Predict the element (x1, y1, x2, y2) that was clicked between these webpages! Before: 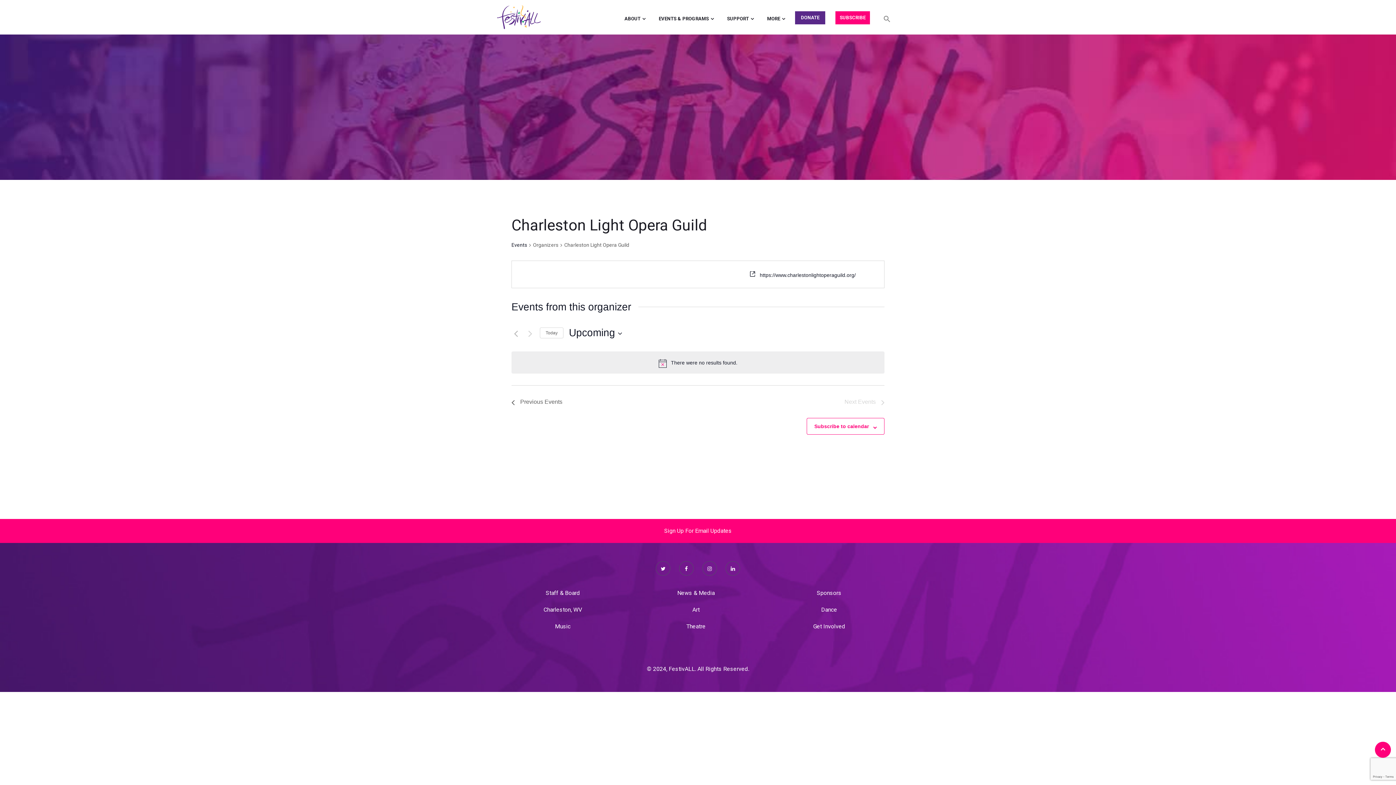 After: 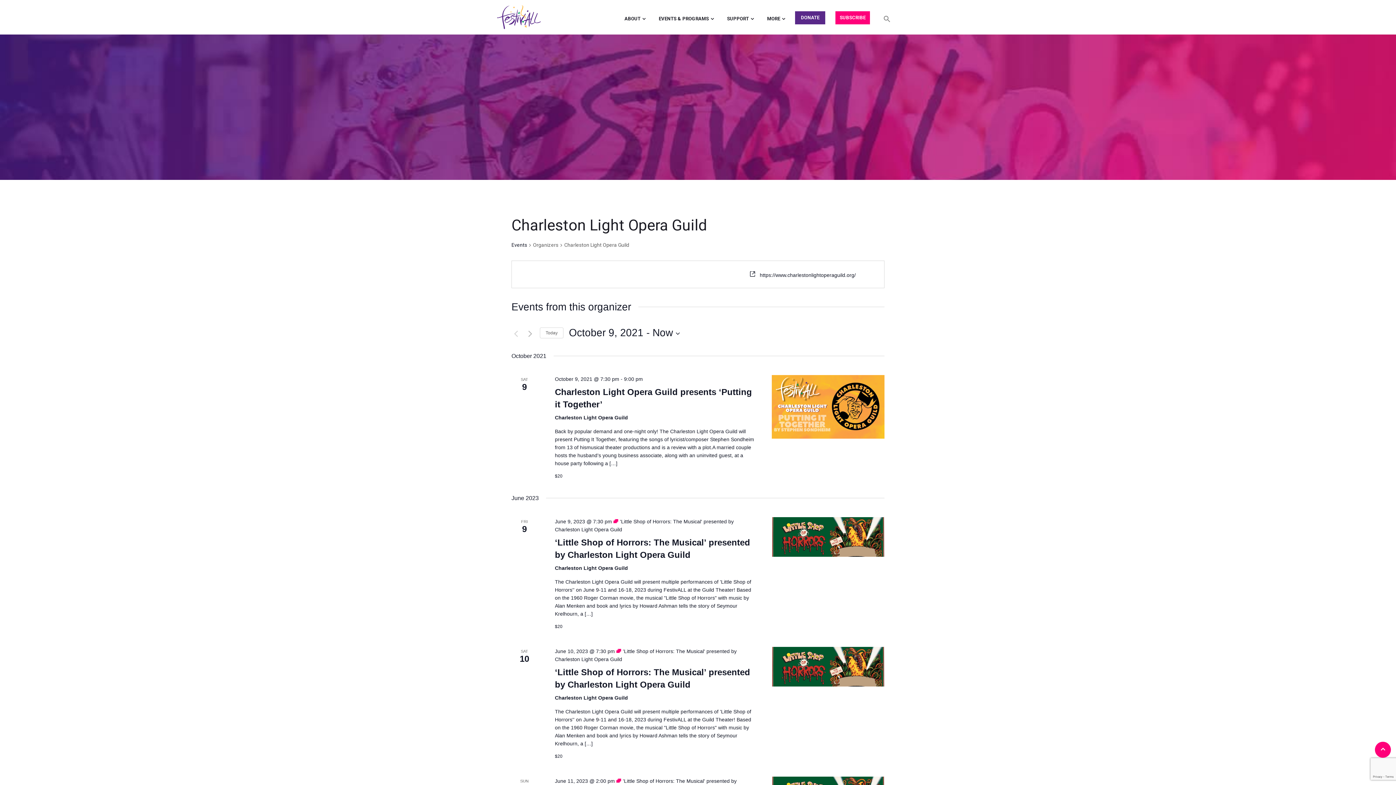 Action: bbox: (511, 397, 562, 406) label: Previous Events